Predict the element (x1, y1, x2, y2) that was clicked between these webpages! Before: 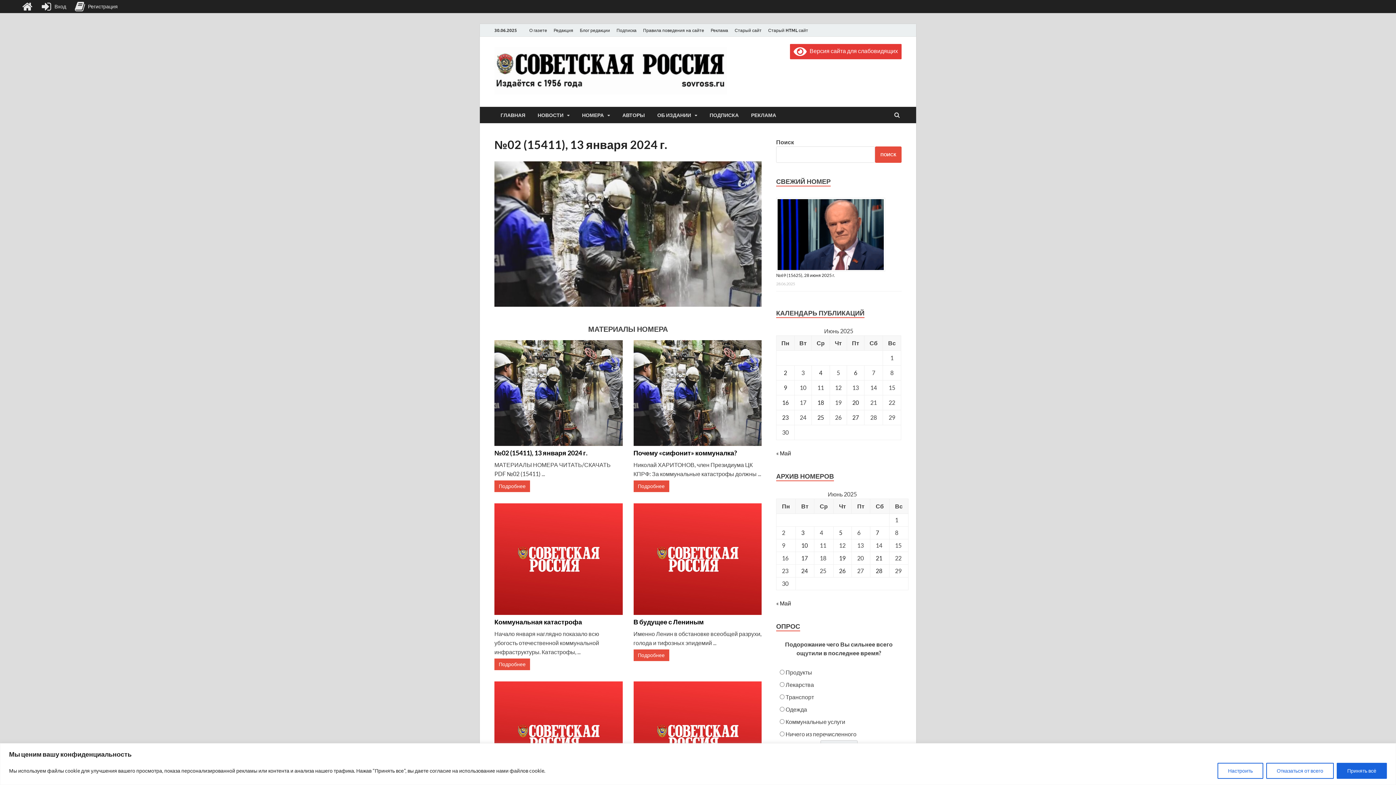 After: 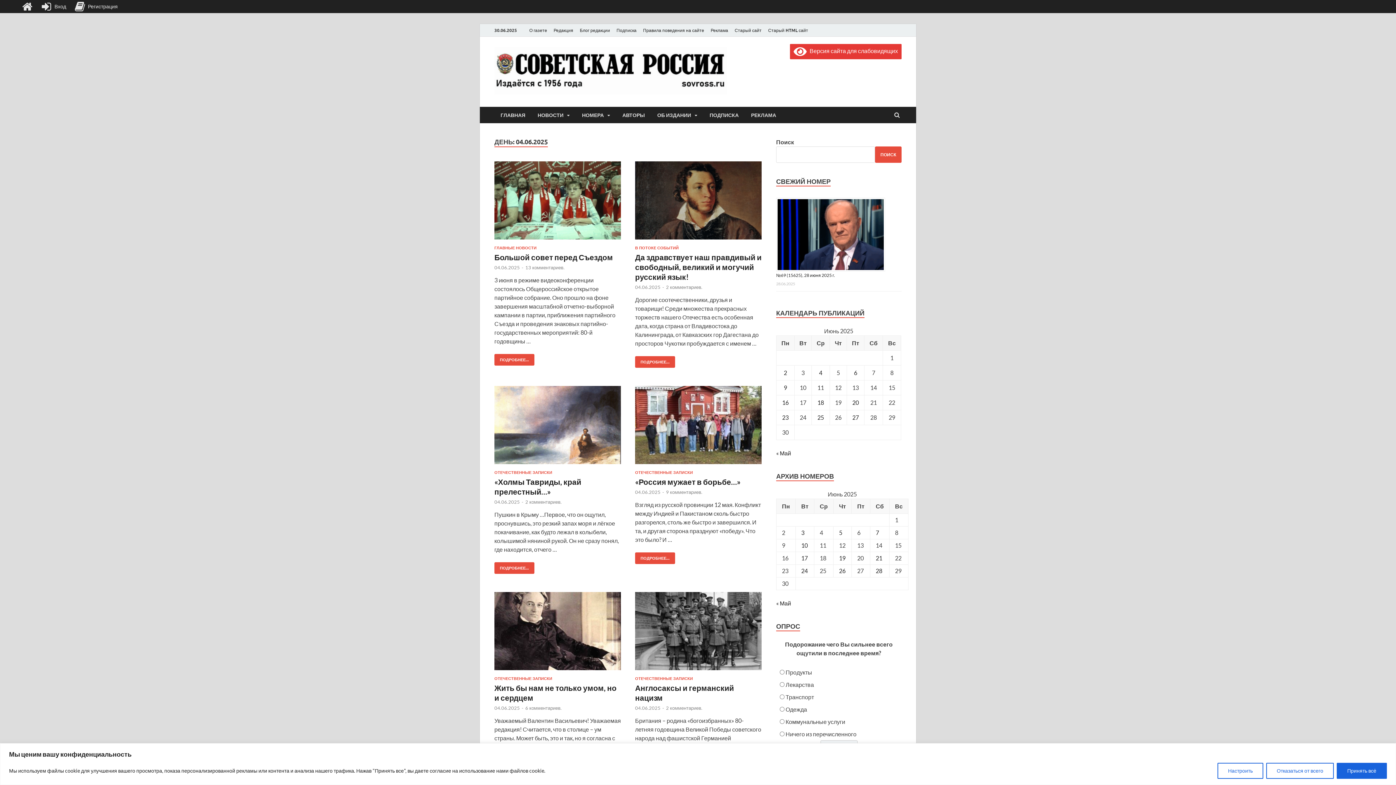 Action: label: Записи, опубликованные 04.06.2025 bbox: (819, 369, 822, 376)